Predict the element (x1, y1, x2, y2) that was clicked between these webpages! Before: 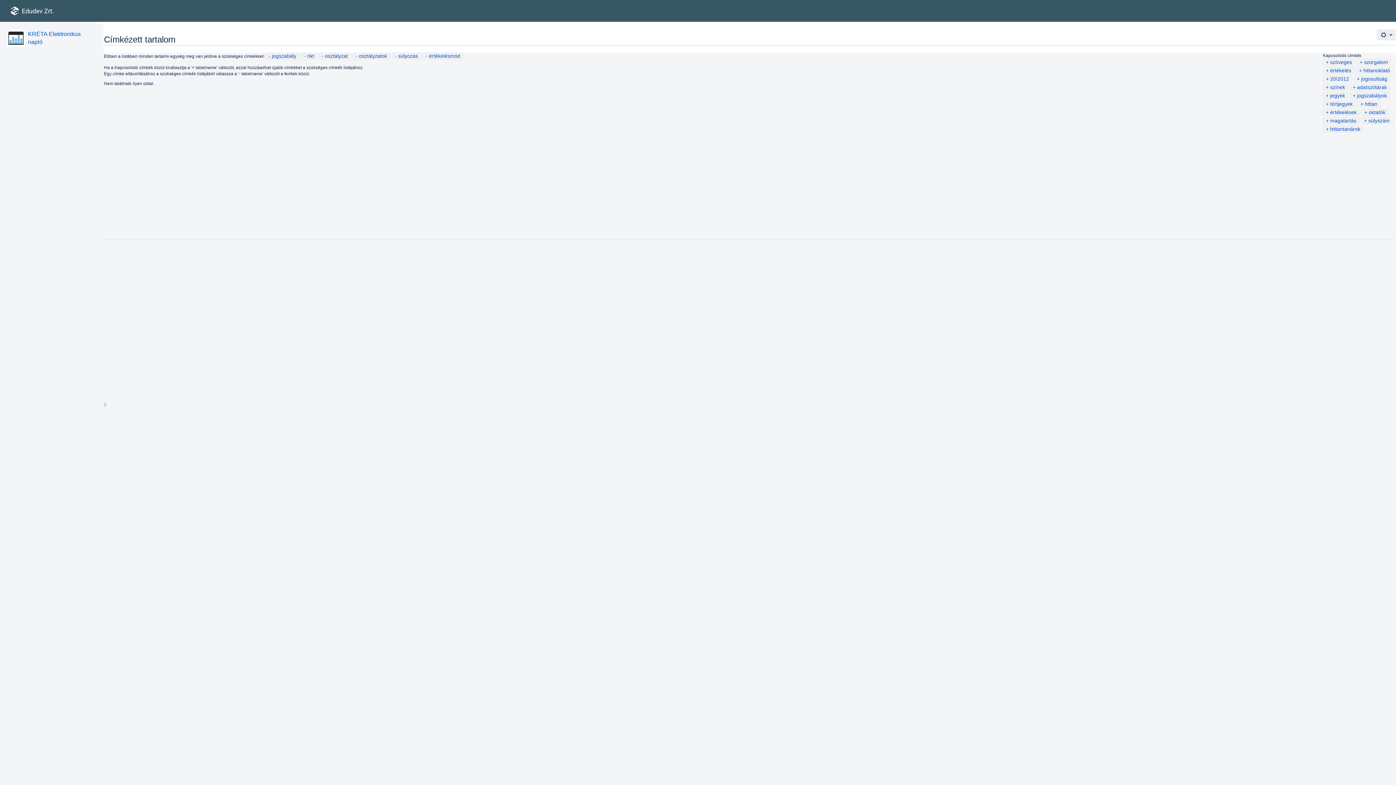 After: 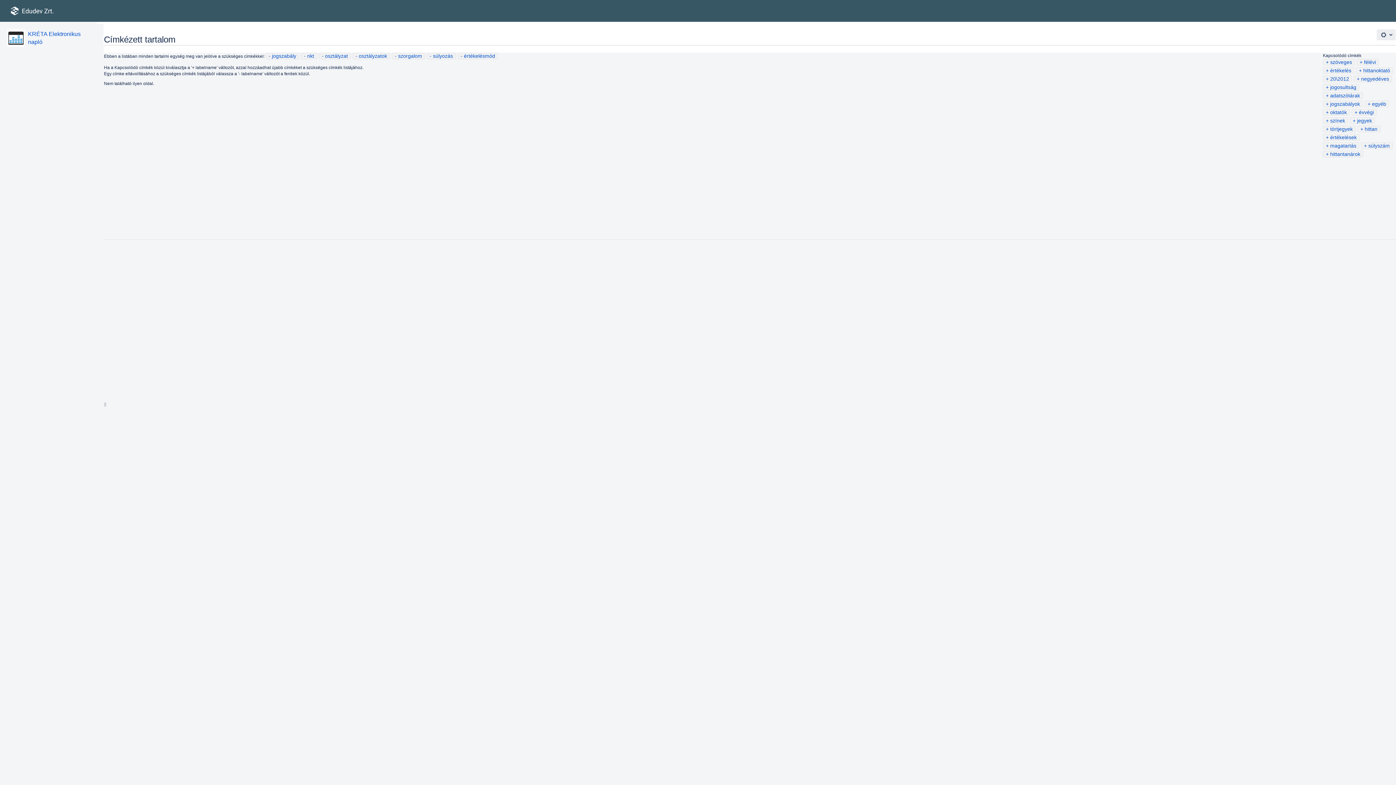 Action: bbox: (1359, 58, 1389, 65) label: szorgalom